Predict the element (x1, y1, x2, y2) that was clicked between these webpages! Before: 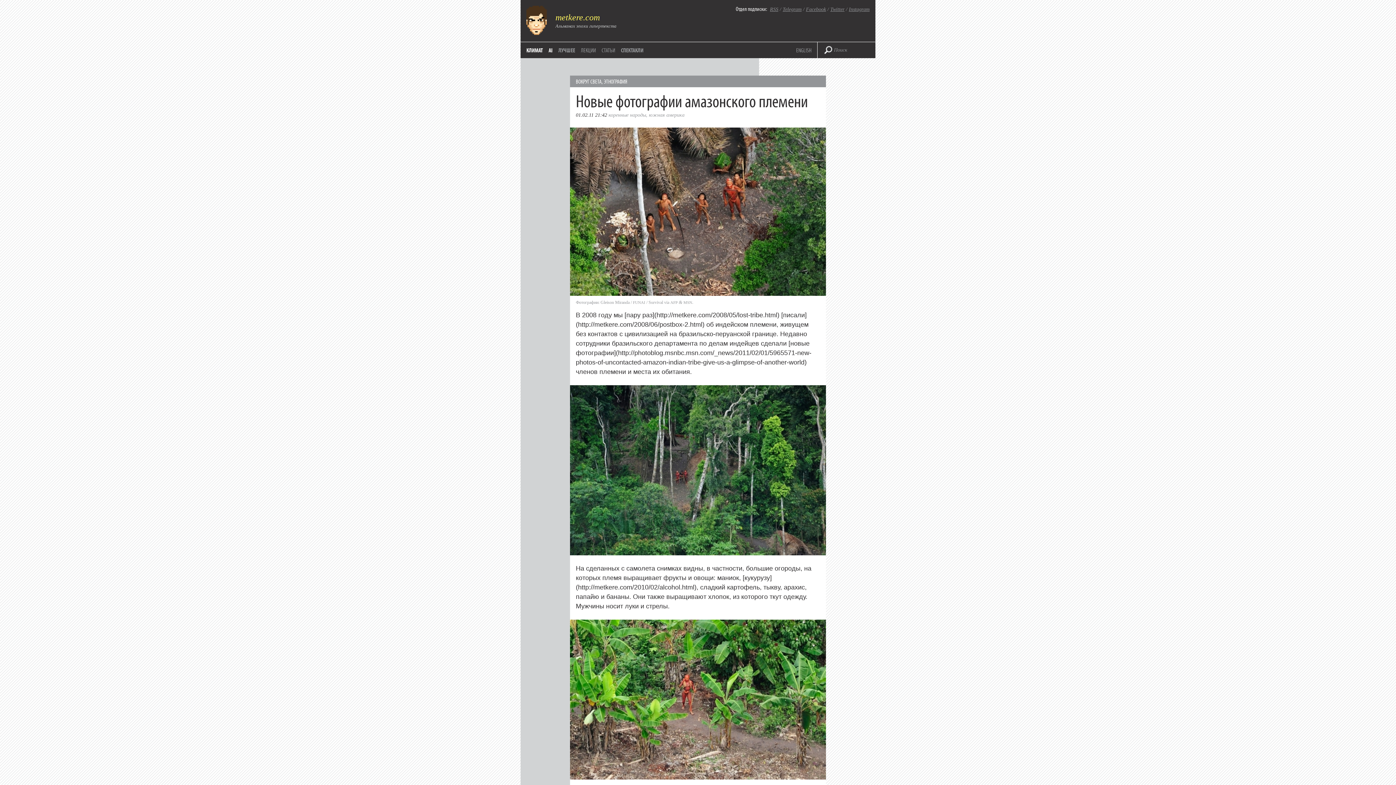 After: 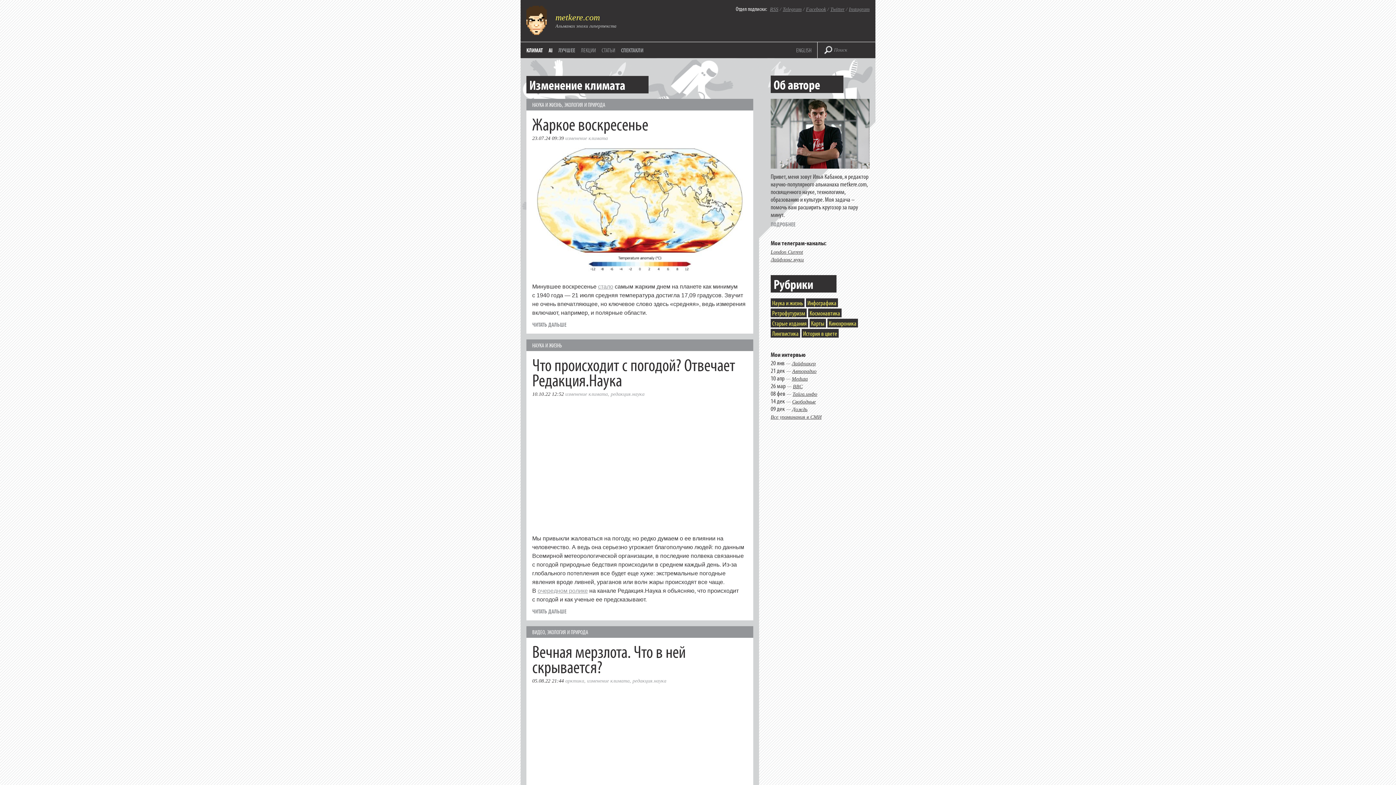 Action: label: КЛИМАТ bbox: (526, 46, 542, 53)